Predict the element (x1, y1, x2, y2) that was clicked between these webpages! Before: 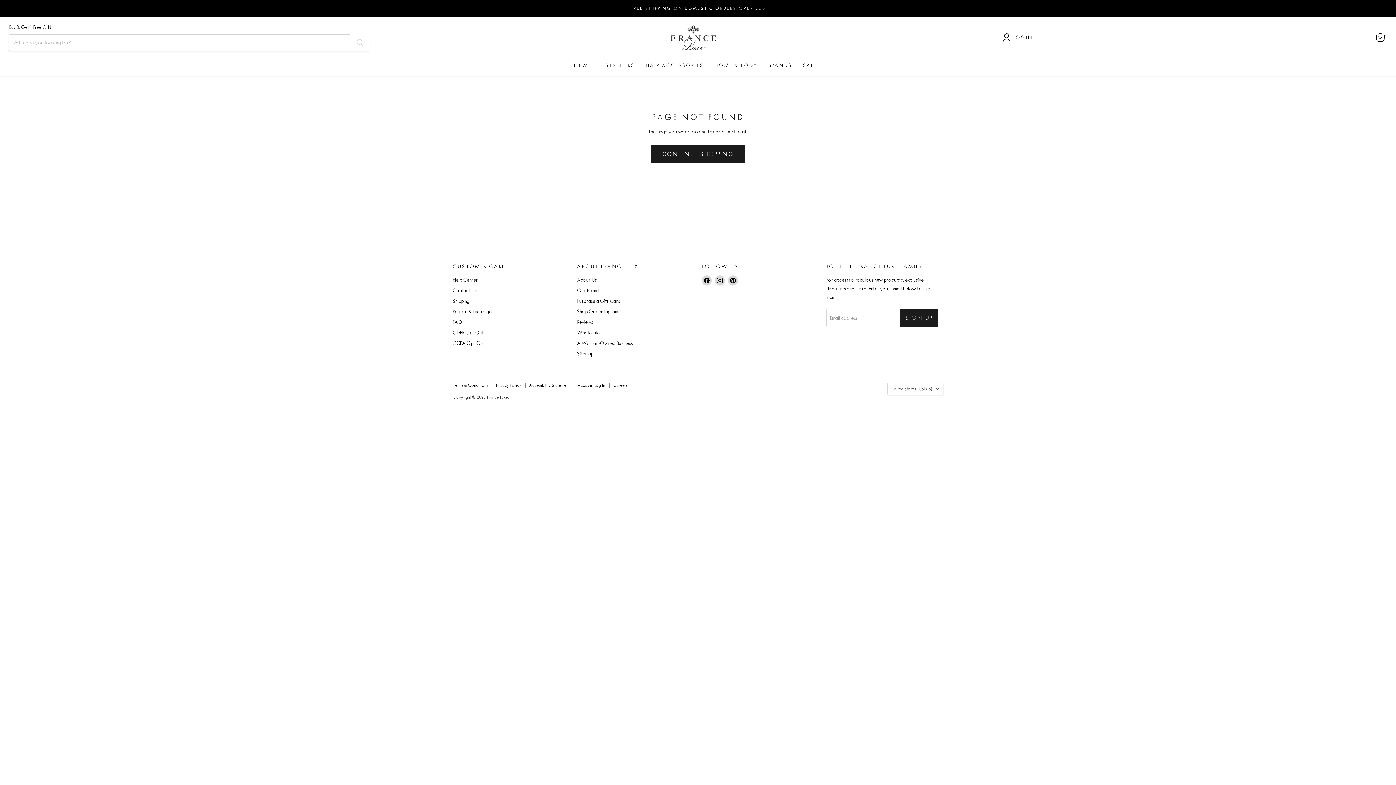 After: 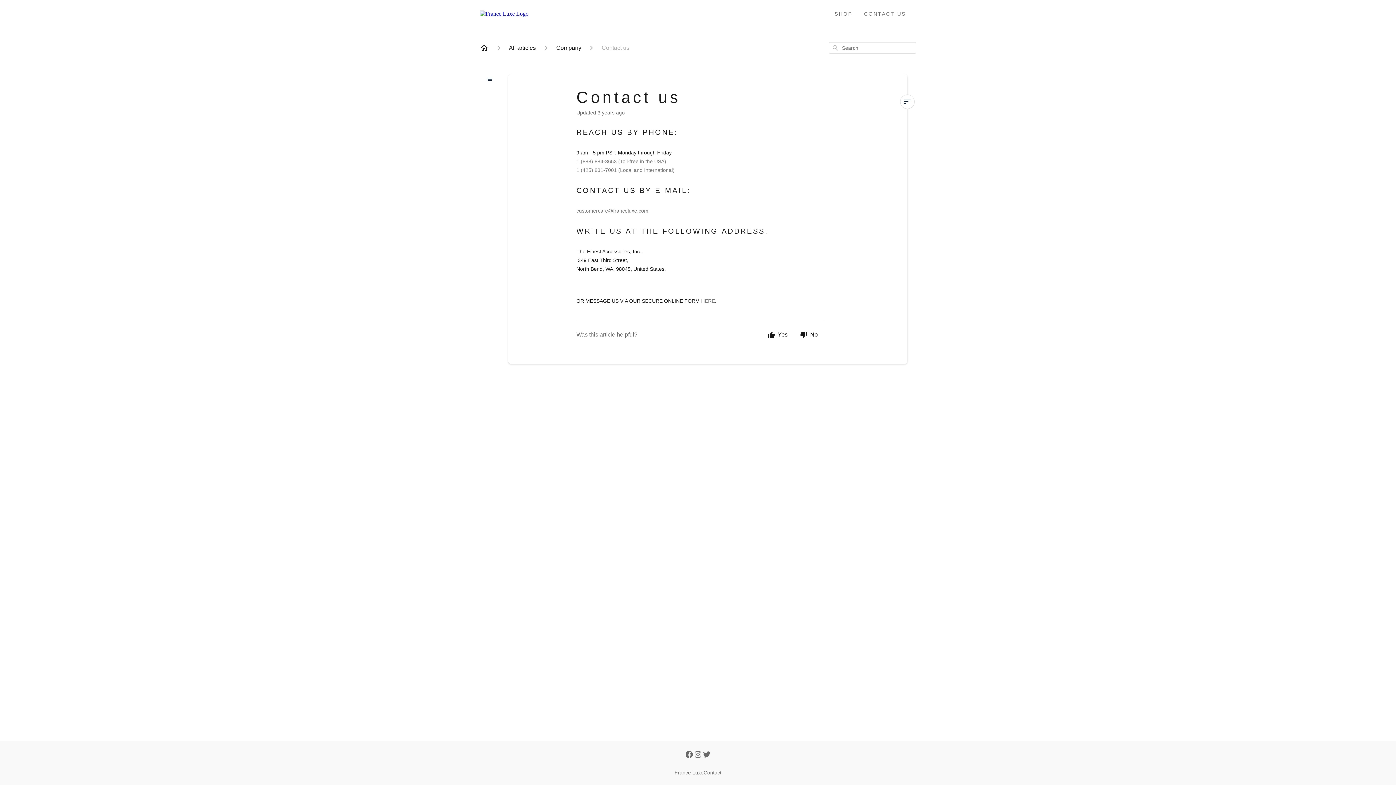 Action: bbox: (452, 287, 476, 293) label: Contact Us